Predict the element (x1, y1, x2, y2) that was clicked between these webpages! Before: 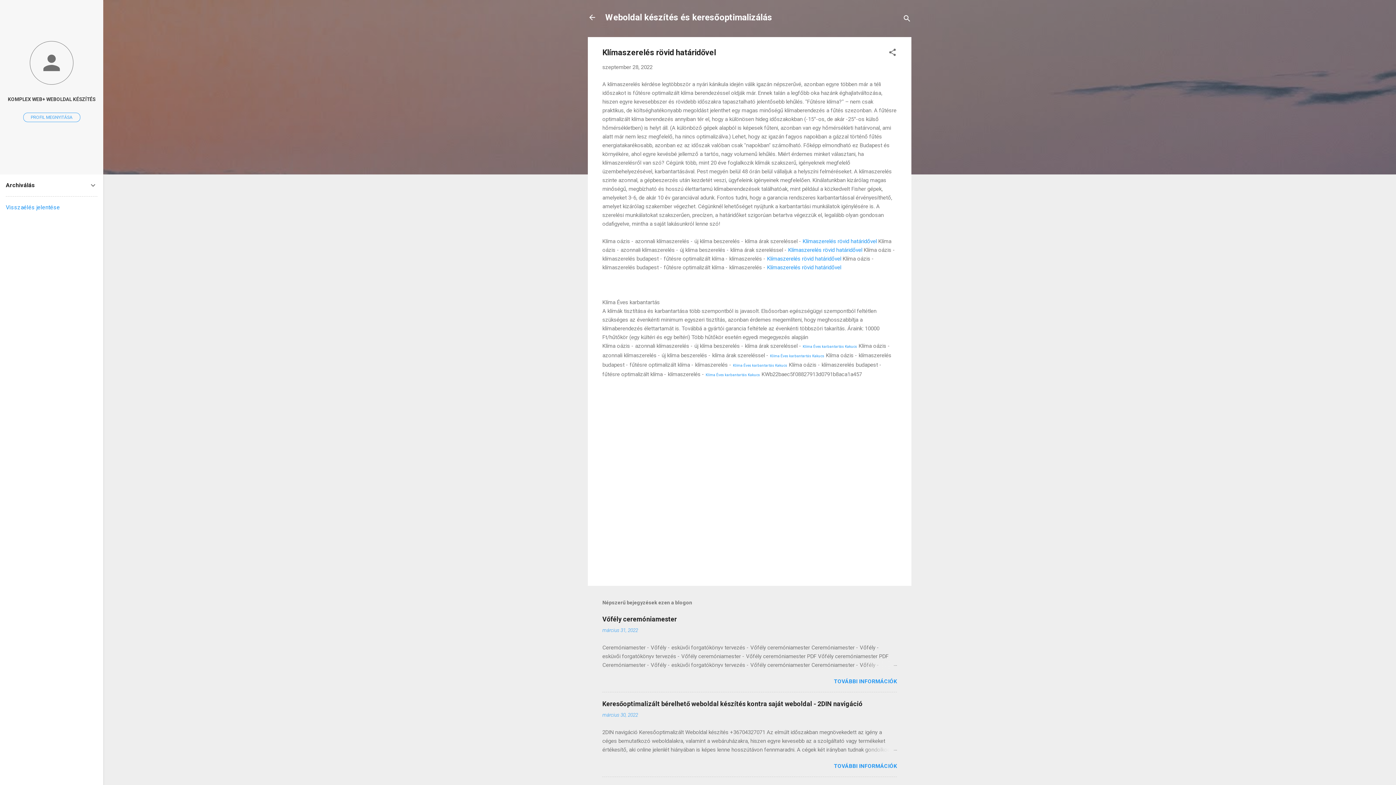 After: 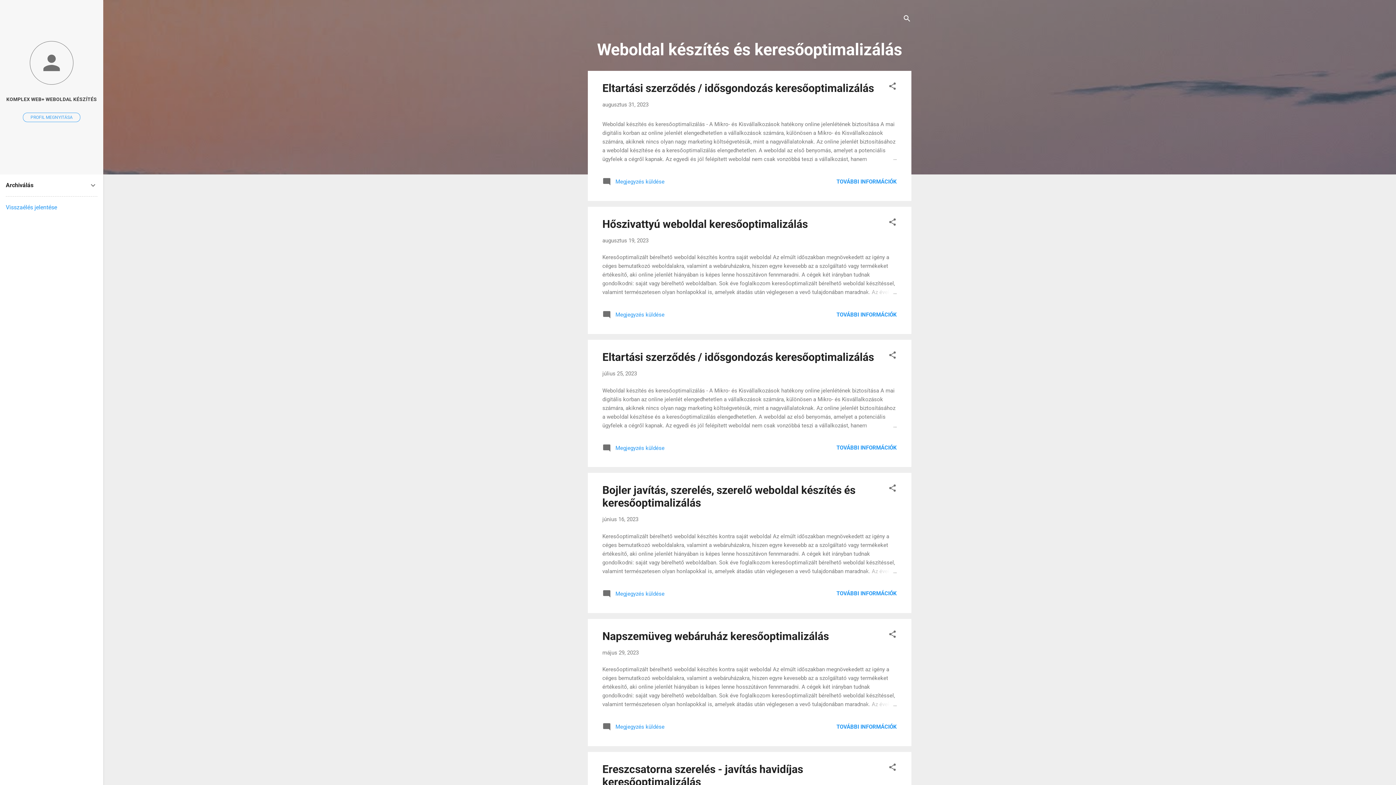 Action: label: Weboldal készítés és keresőoptimalizálás bbox: (605, 12, 772, 22)